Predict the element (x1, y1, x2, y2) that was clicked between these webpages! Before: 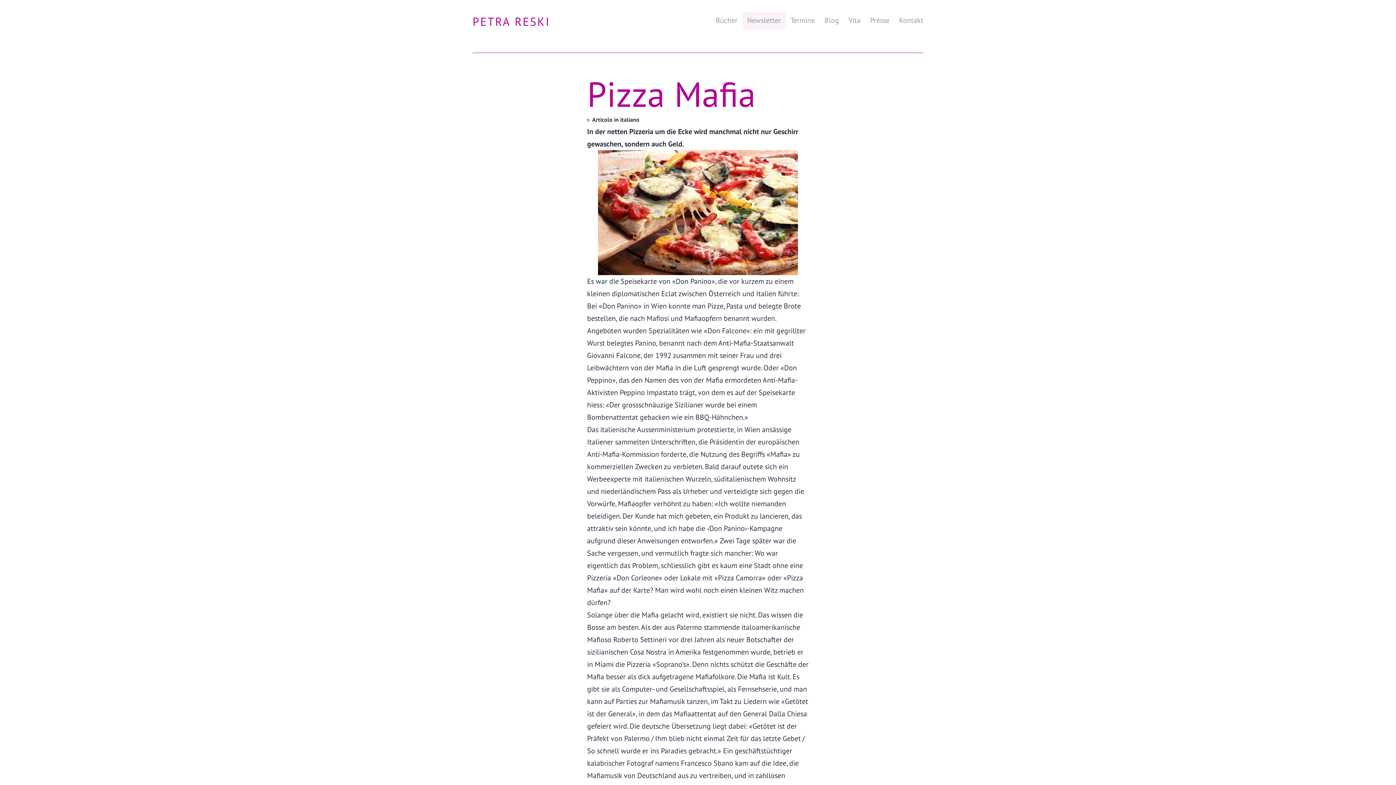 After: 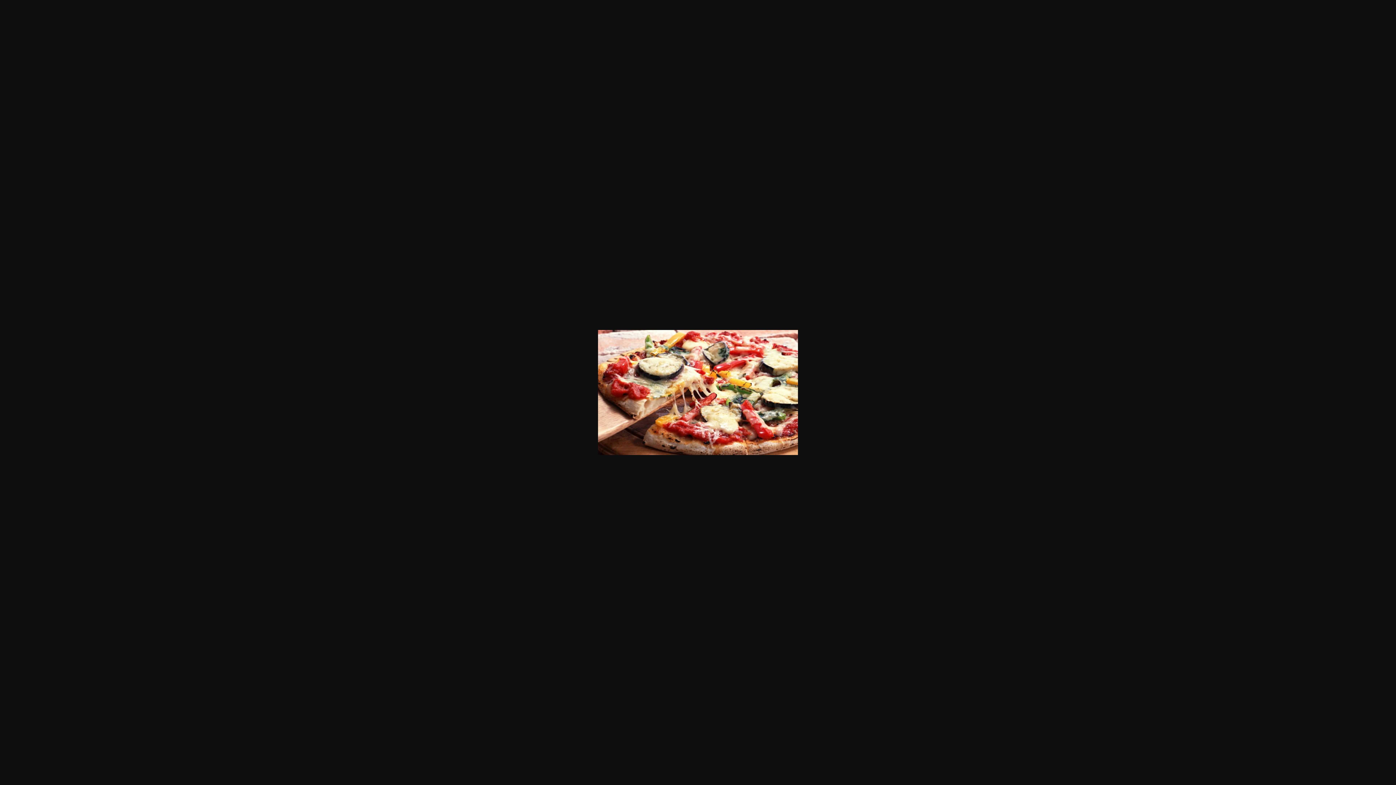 Action: bbox: (598, 207, 798, 216)